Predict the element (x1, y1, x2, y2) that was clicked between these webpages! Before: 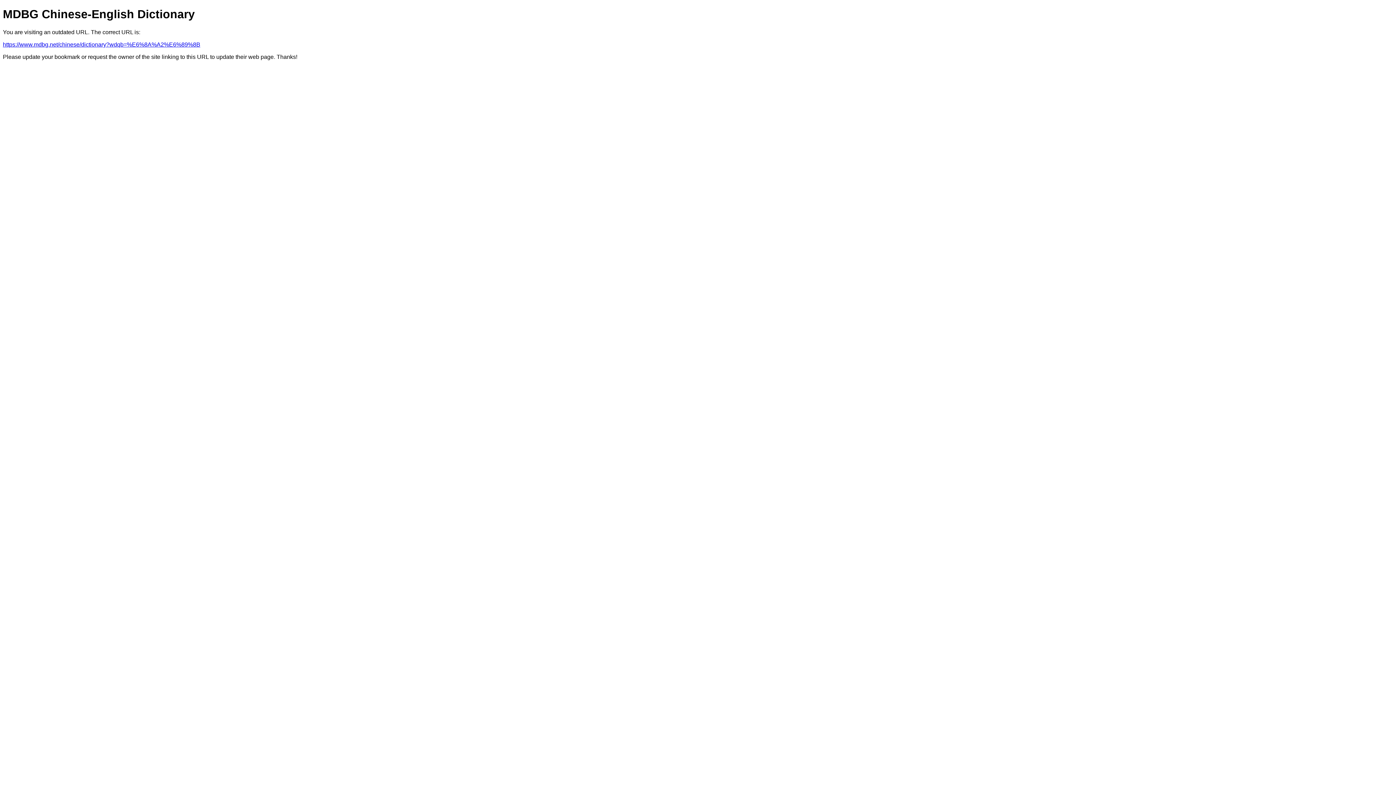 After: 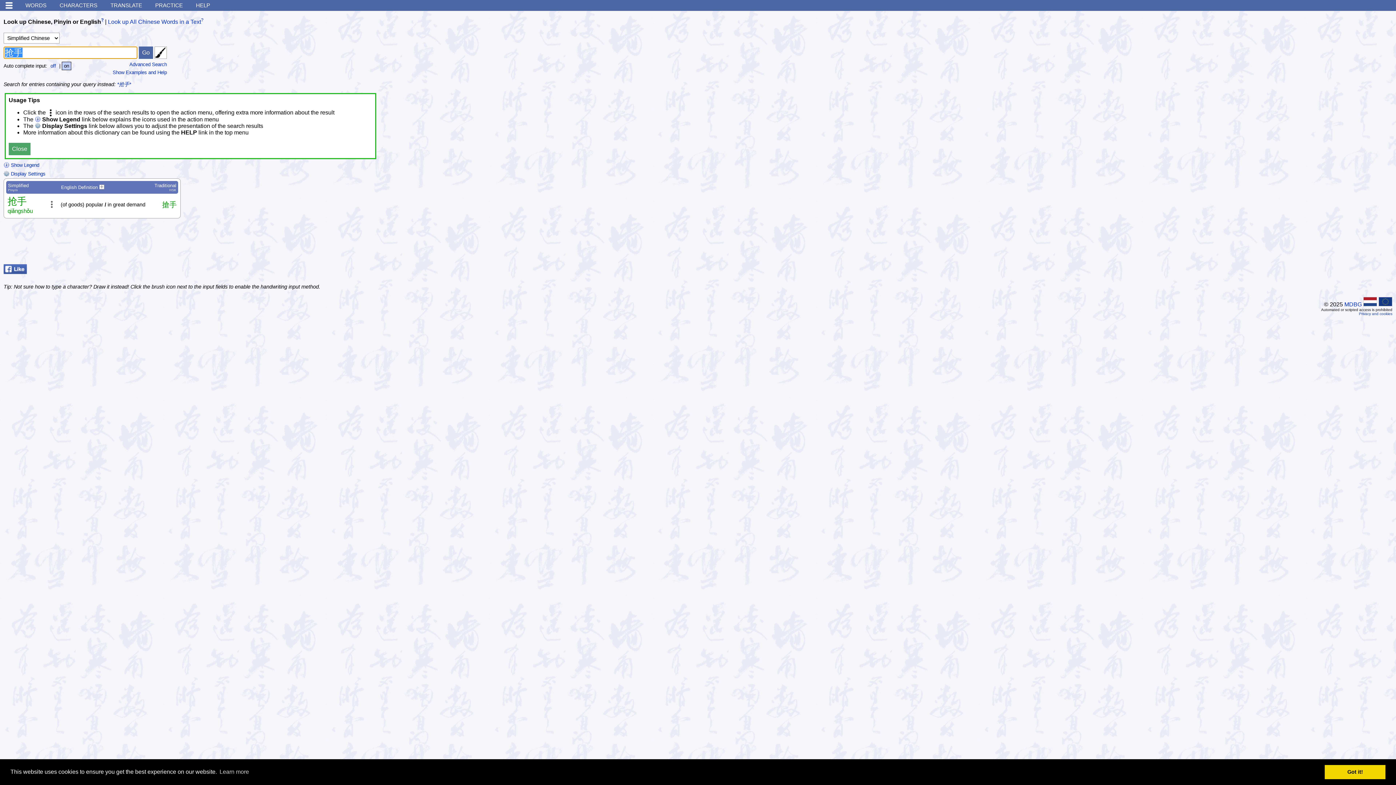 Action: label: https://www.mdbg.net/chinese/dictionary?wdqb=%E6%8A%A2%E6%89%8B bbox: (2, 41, 200, 47)